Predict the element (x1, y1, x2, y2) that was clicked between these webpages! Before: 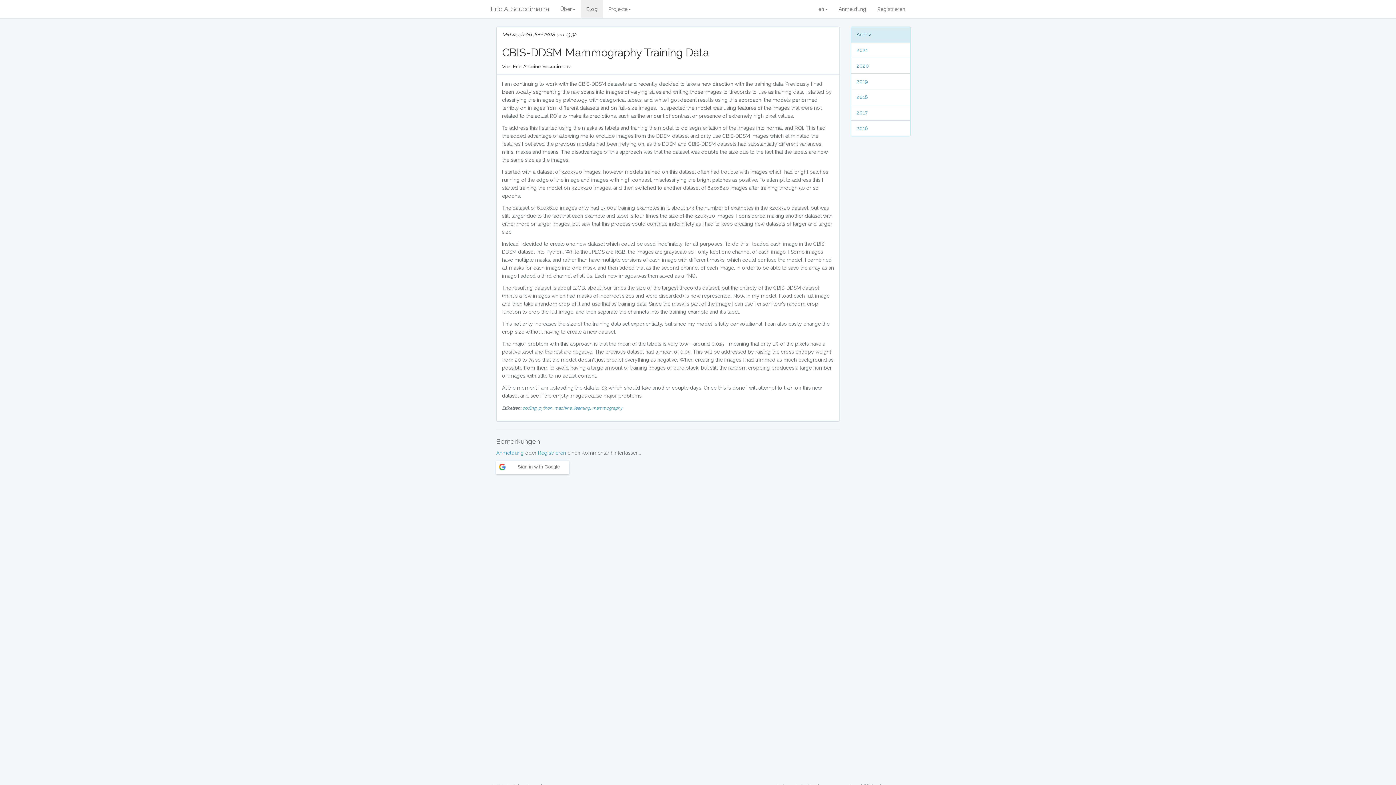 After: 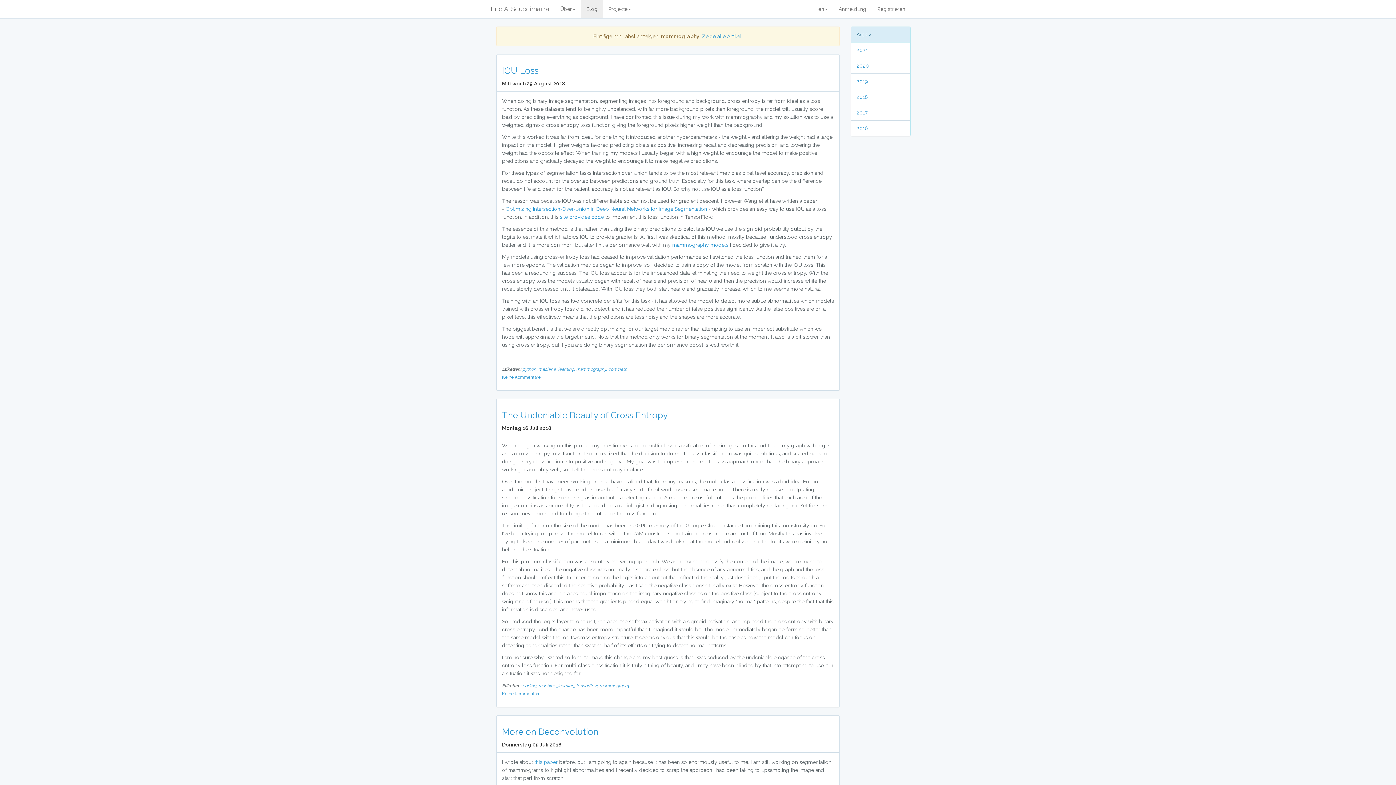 Action: bbox: (592, 405, 622, 410) label: mammography